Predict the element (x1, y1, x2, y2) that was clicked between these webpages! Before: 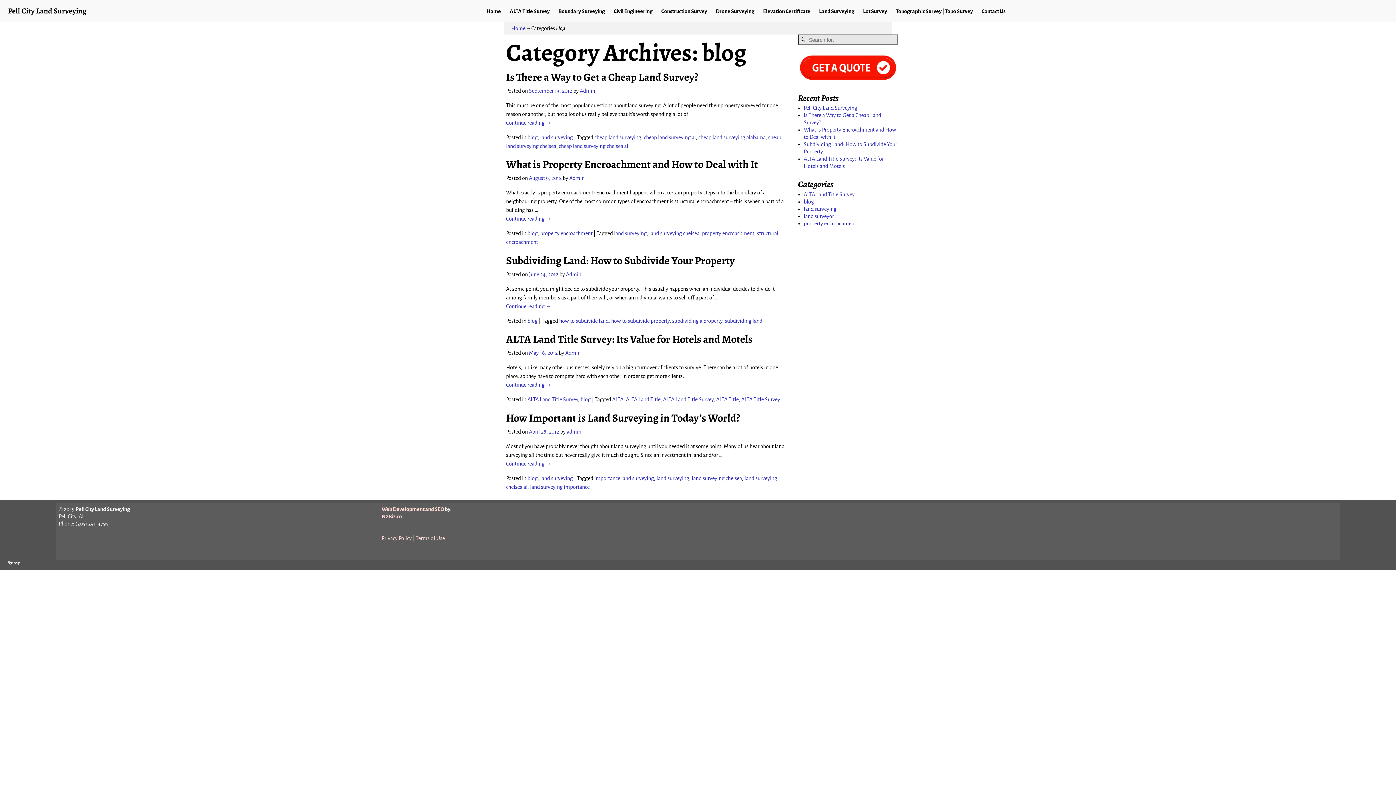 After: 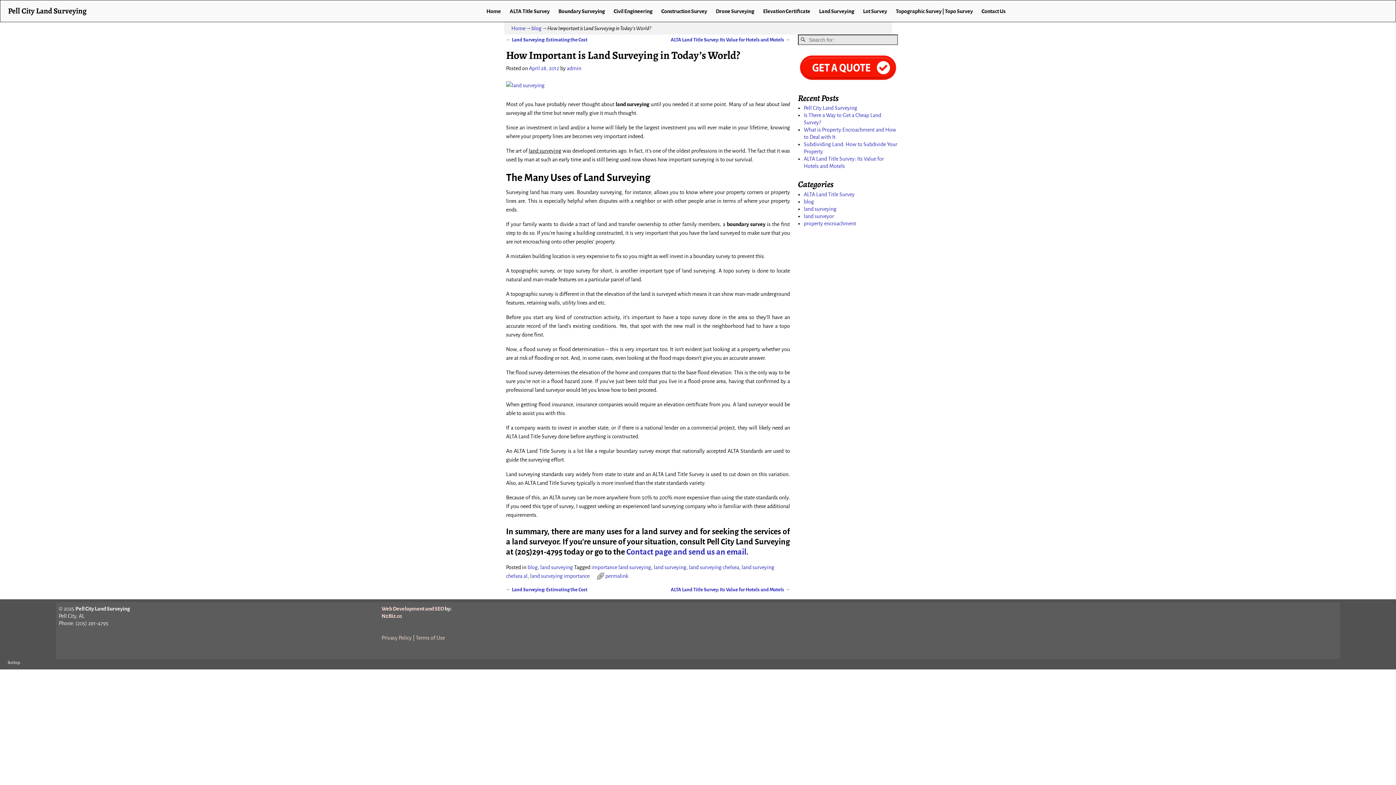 Action: bbox: (529, 428, 559, 434) label: April 28, 2012